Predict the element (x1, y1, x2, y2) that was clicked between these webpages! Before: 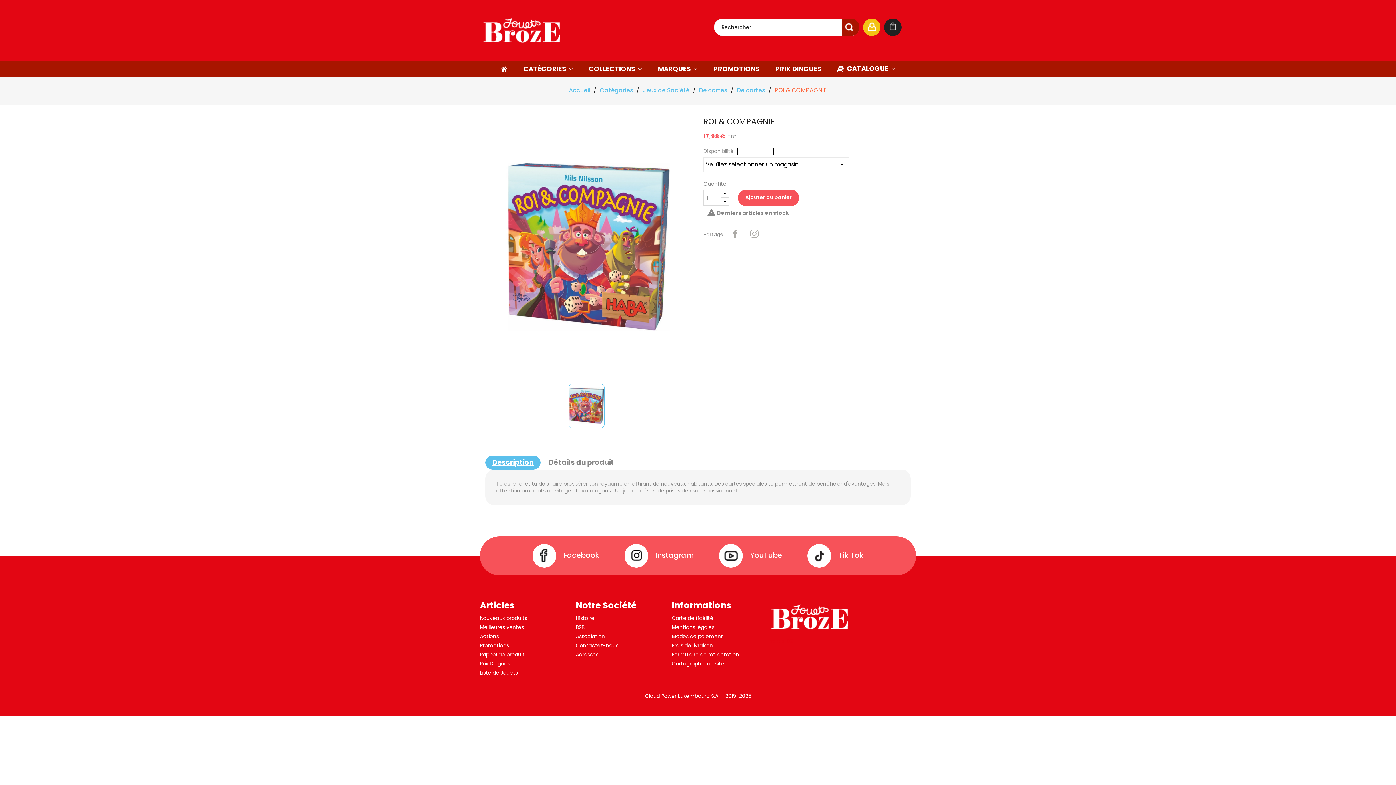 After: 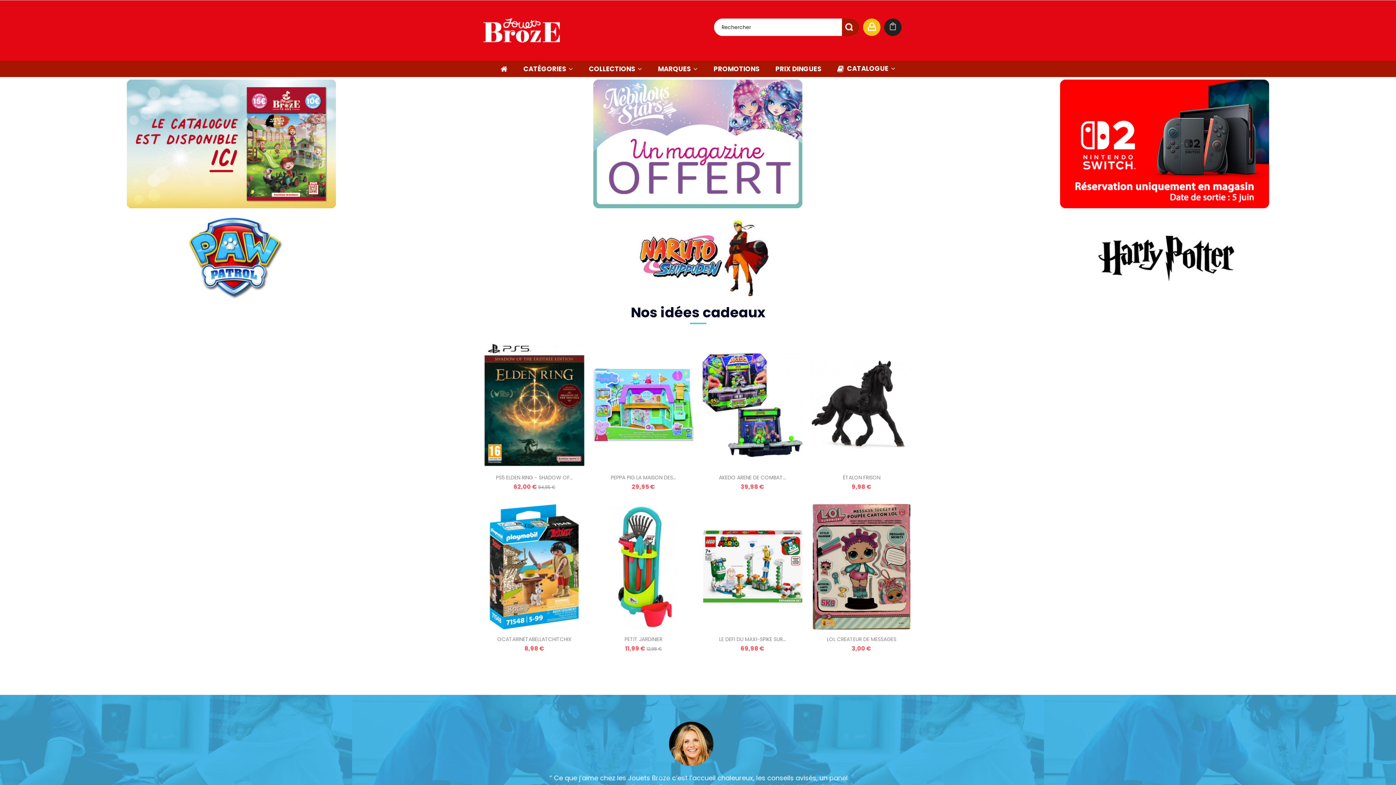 Action: bbox: (493, 60, 514, 77)